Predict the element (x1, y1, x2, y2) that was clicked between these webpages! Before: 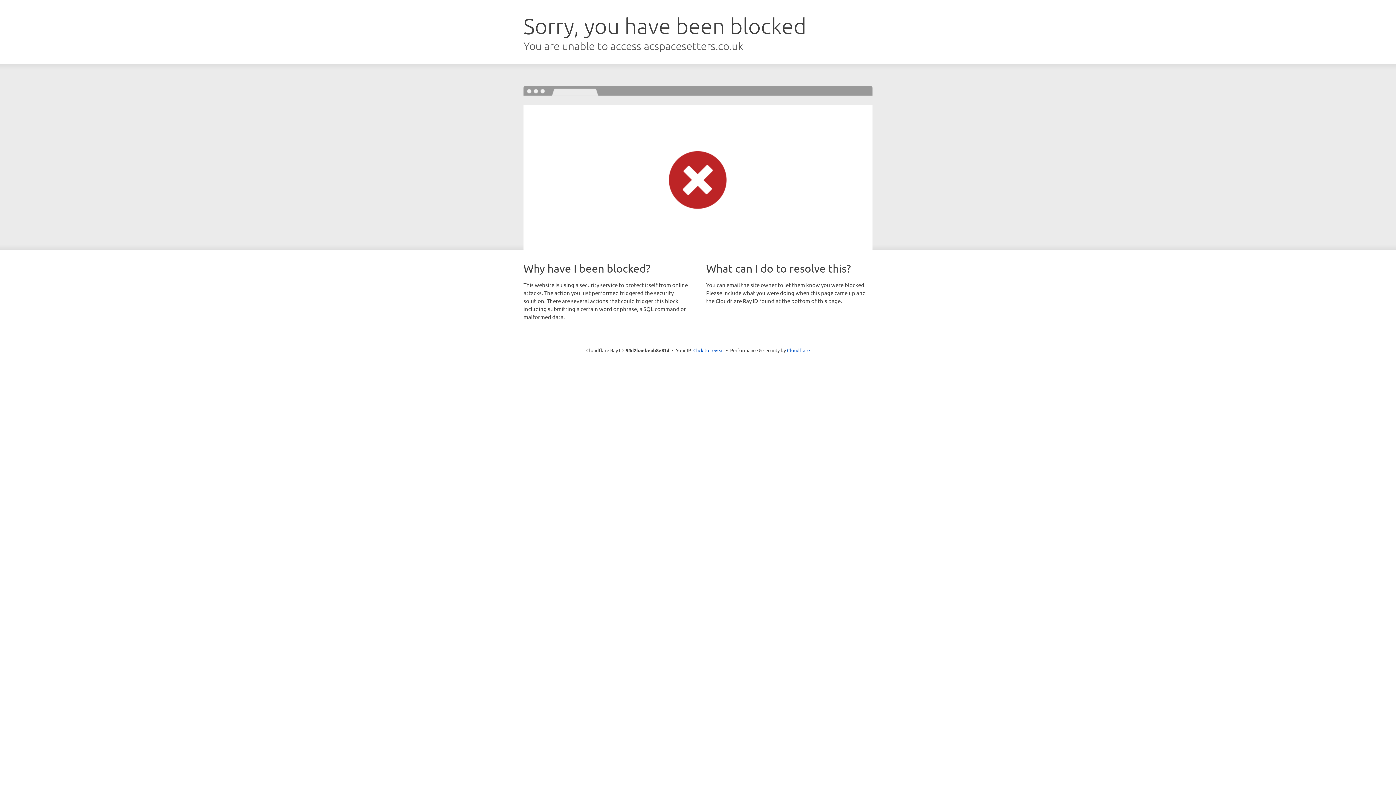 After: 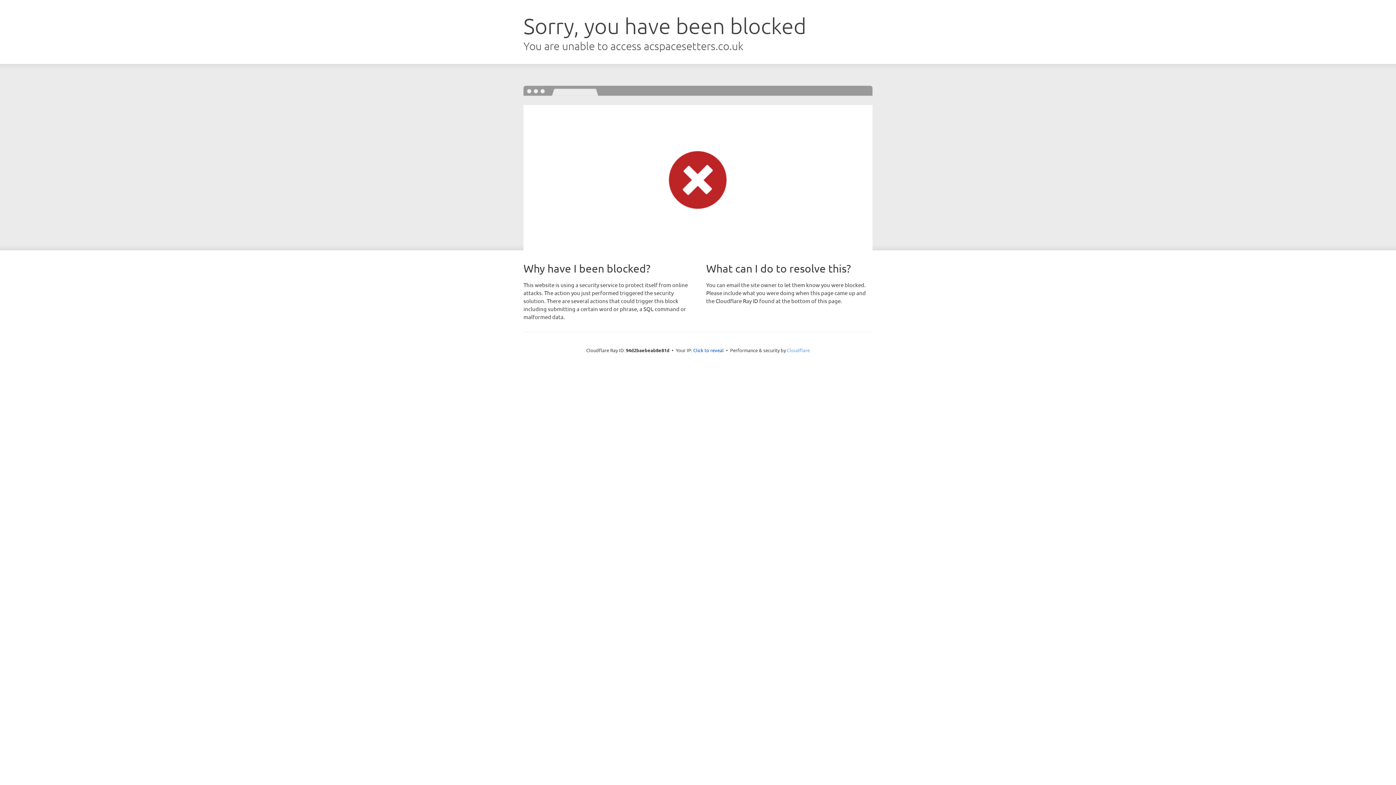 Action: bbox: (787, 347, 810, 353) label: Cloudflare